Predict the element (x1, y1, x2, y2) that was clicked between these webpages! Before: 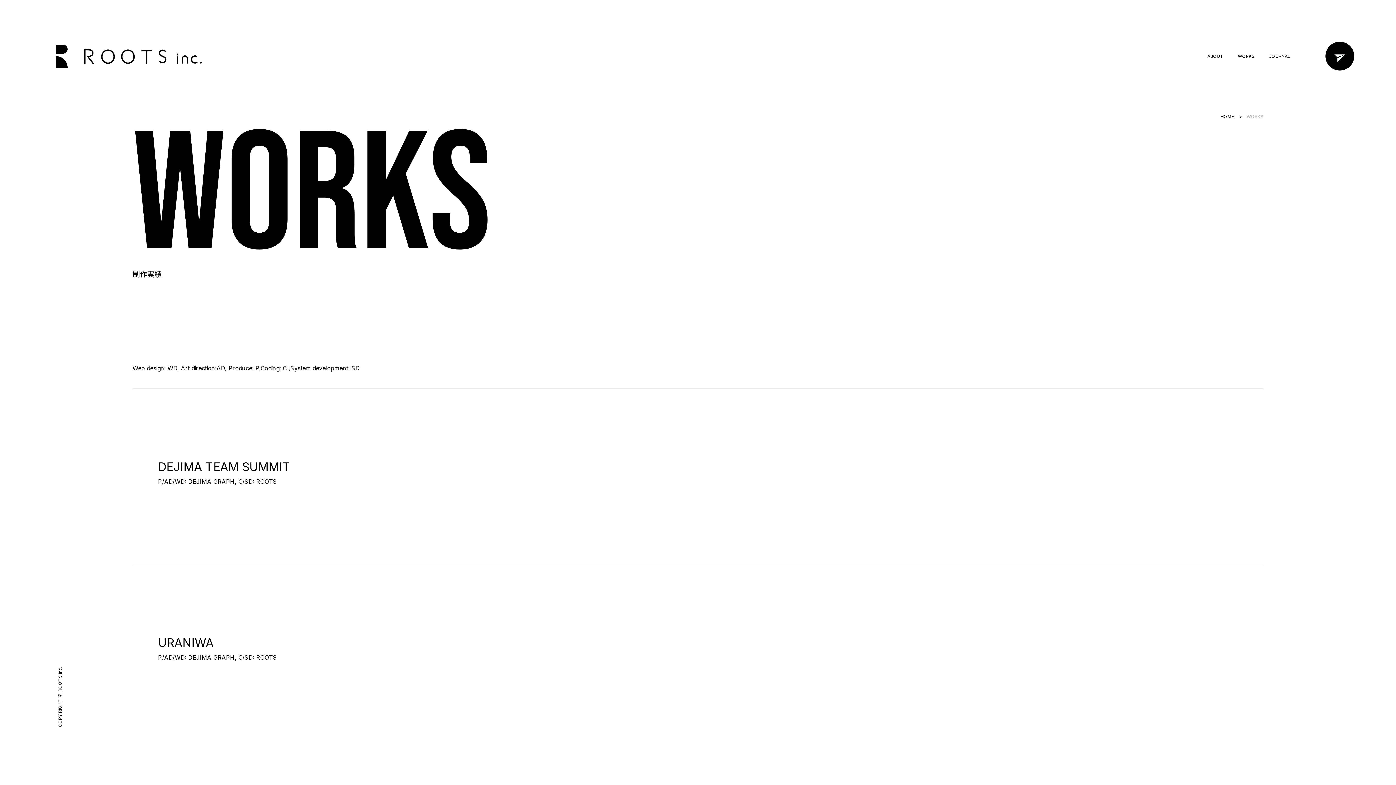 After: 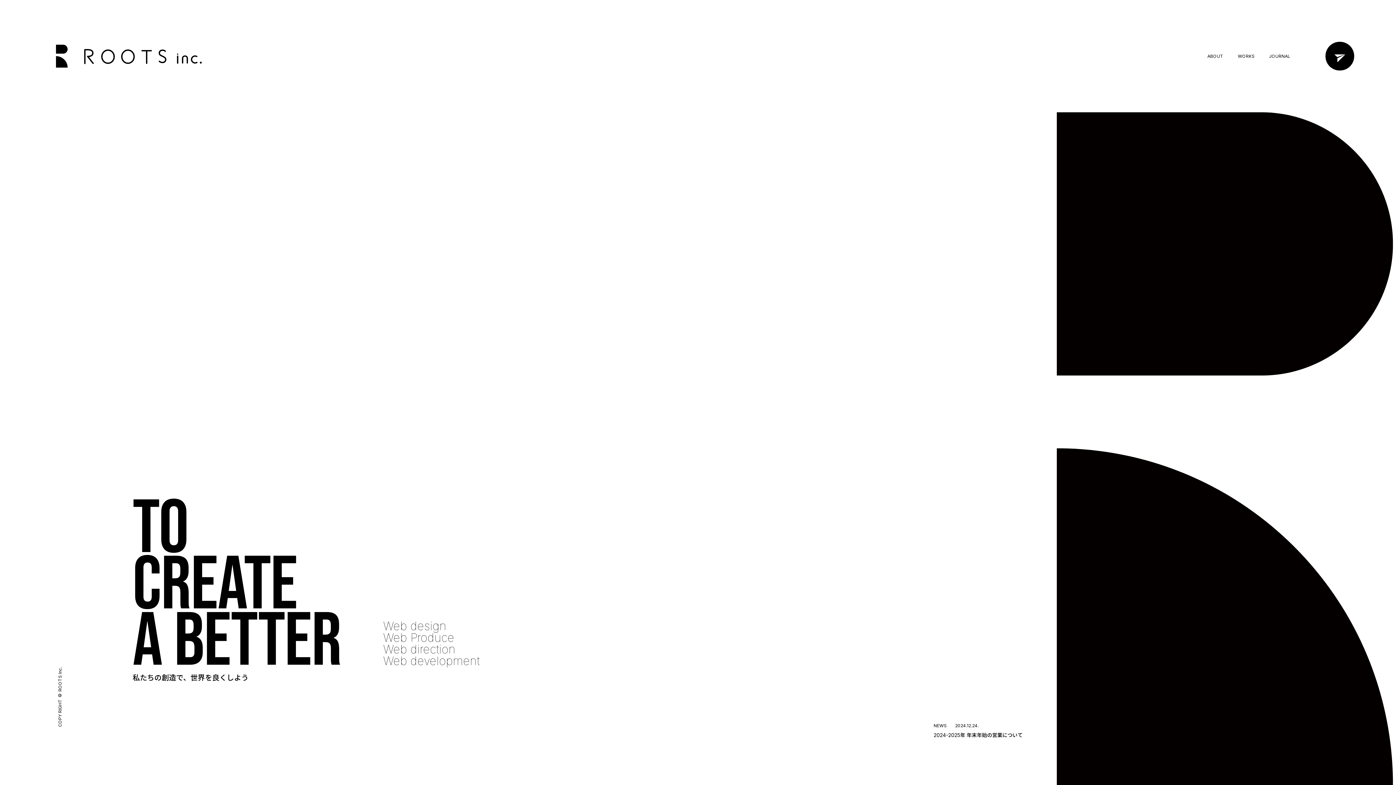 Action: label: ROOTS inc. bbox: (55, 44, 209, 67)